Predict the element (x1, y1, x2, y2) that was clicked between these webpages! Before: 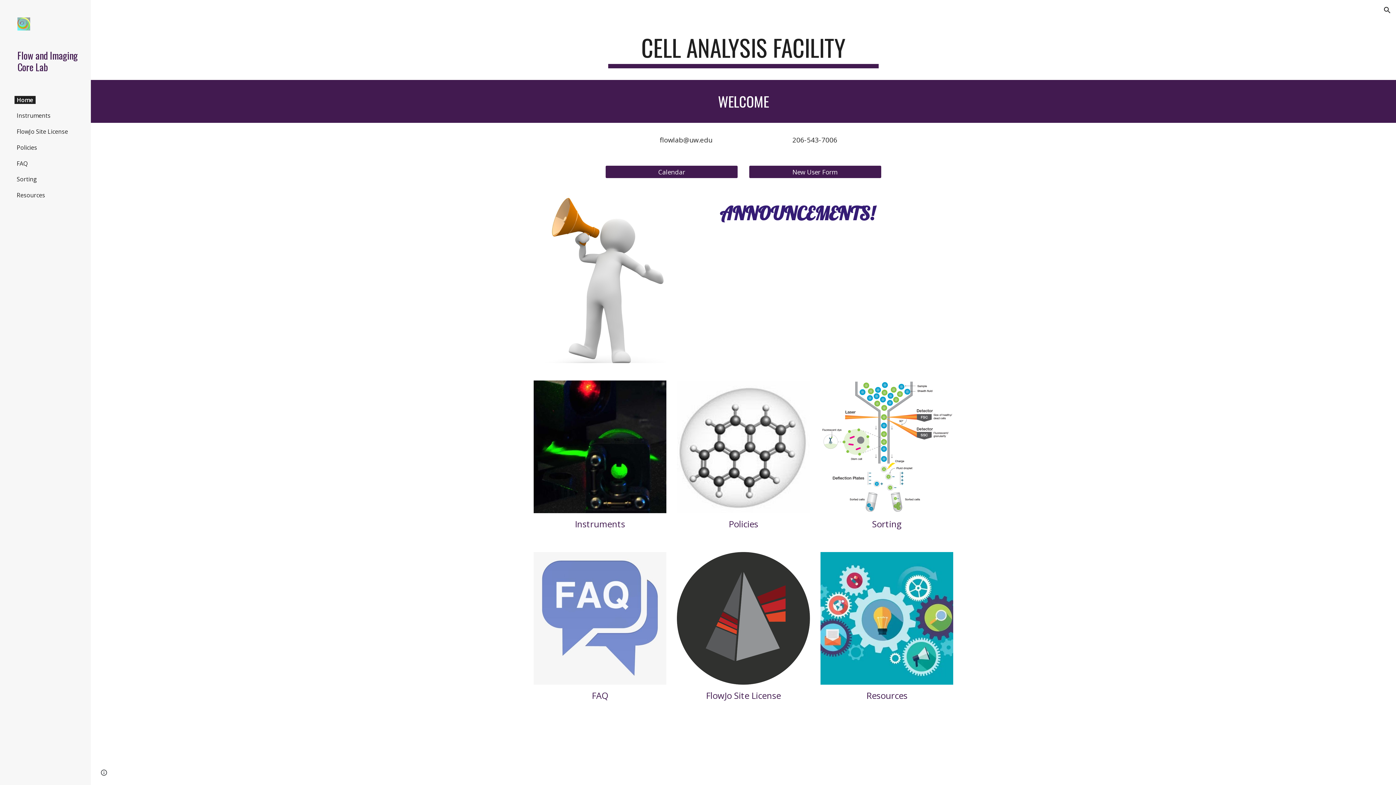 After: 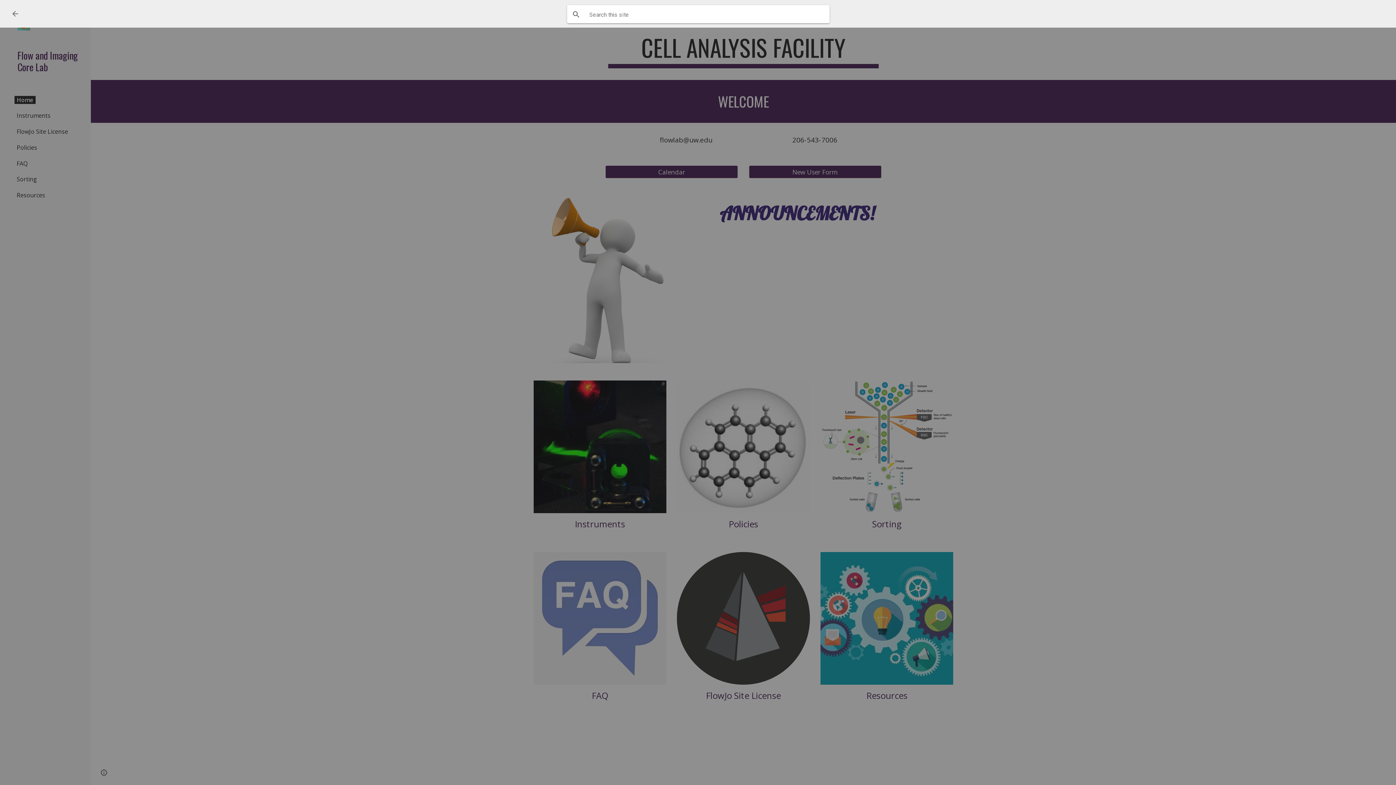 Action: bbox: (1378, 1, 1396, 18) label: Open search bar